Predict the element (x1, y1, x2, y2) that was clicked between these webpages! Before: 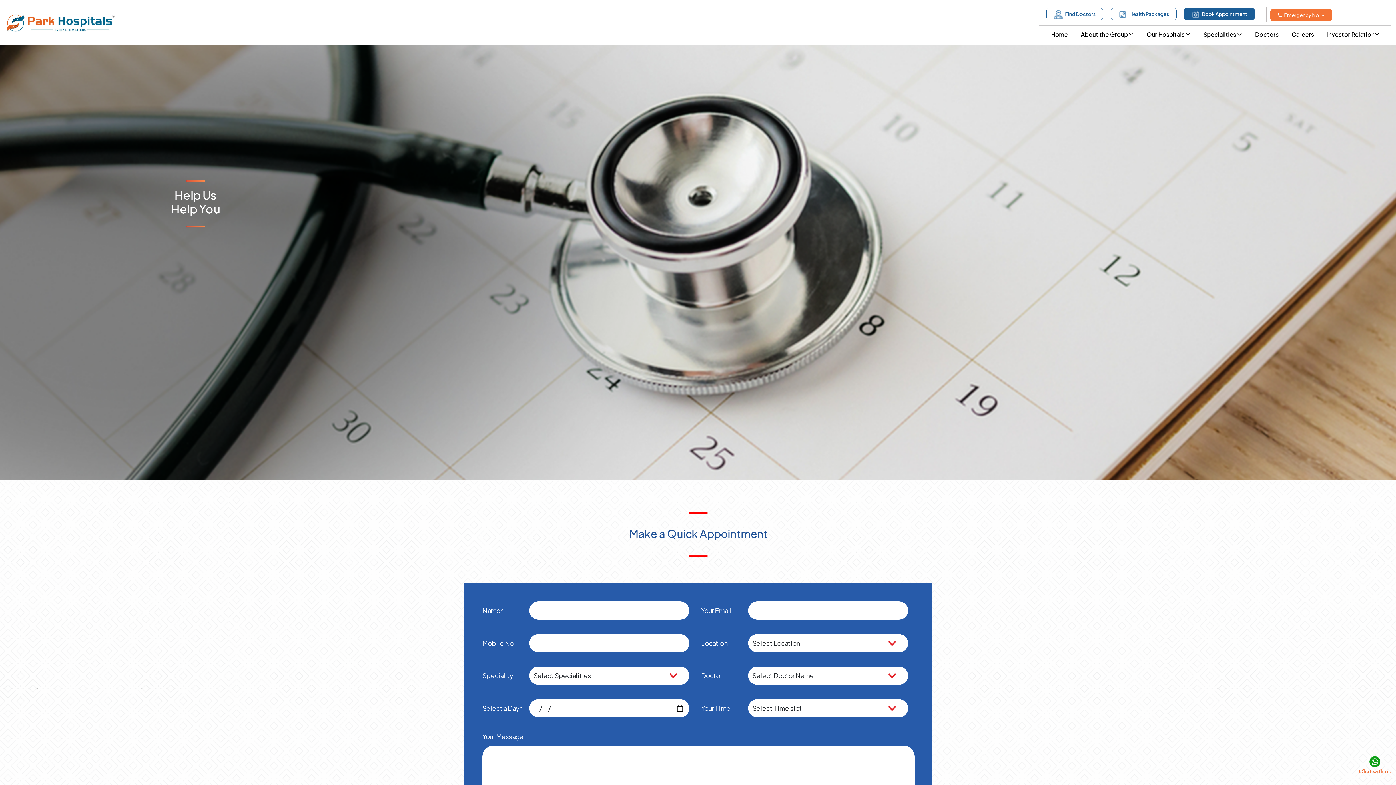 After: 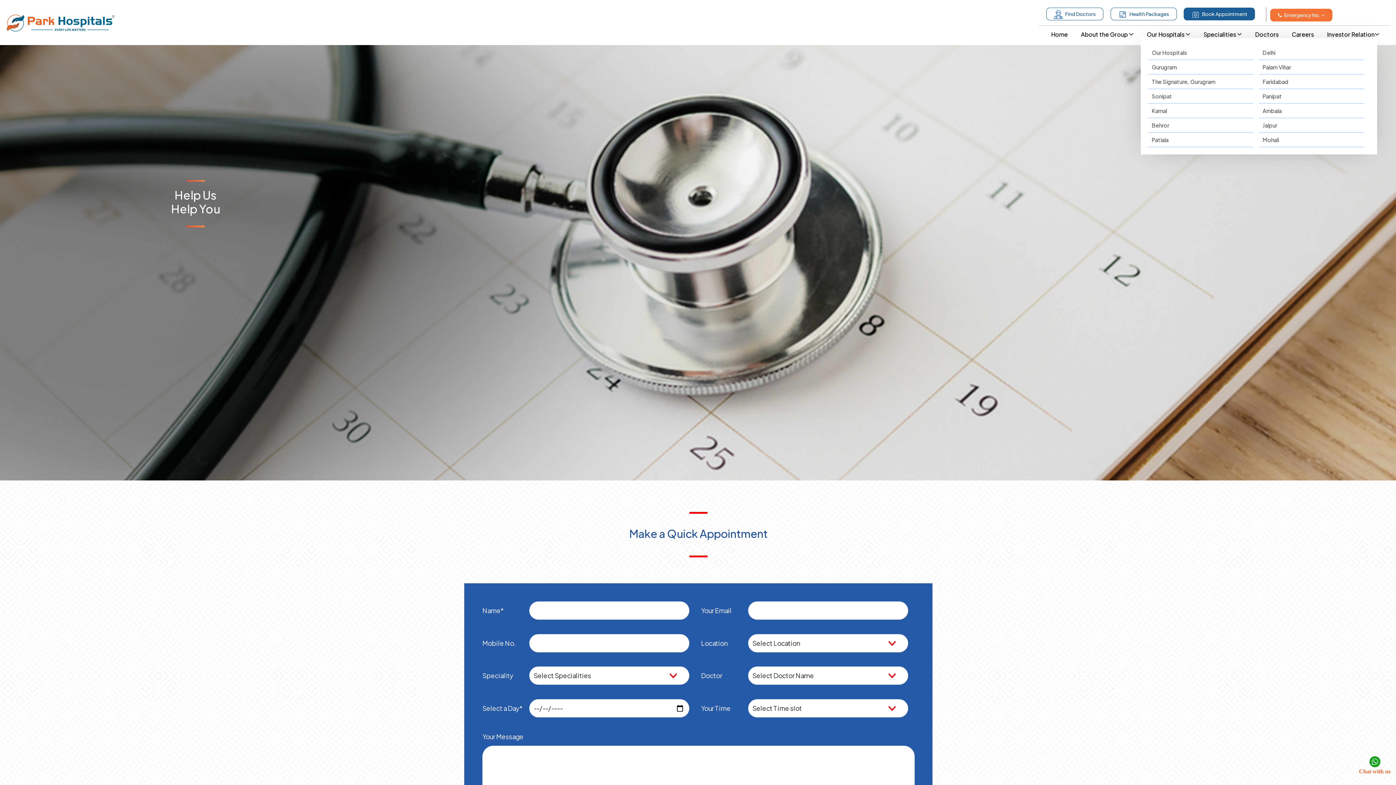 Action: label: Our Hospitals  bbox: (1141, 30, 1196, 38)